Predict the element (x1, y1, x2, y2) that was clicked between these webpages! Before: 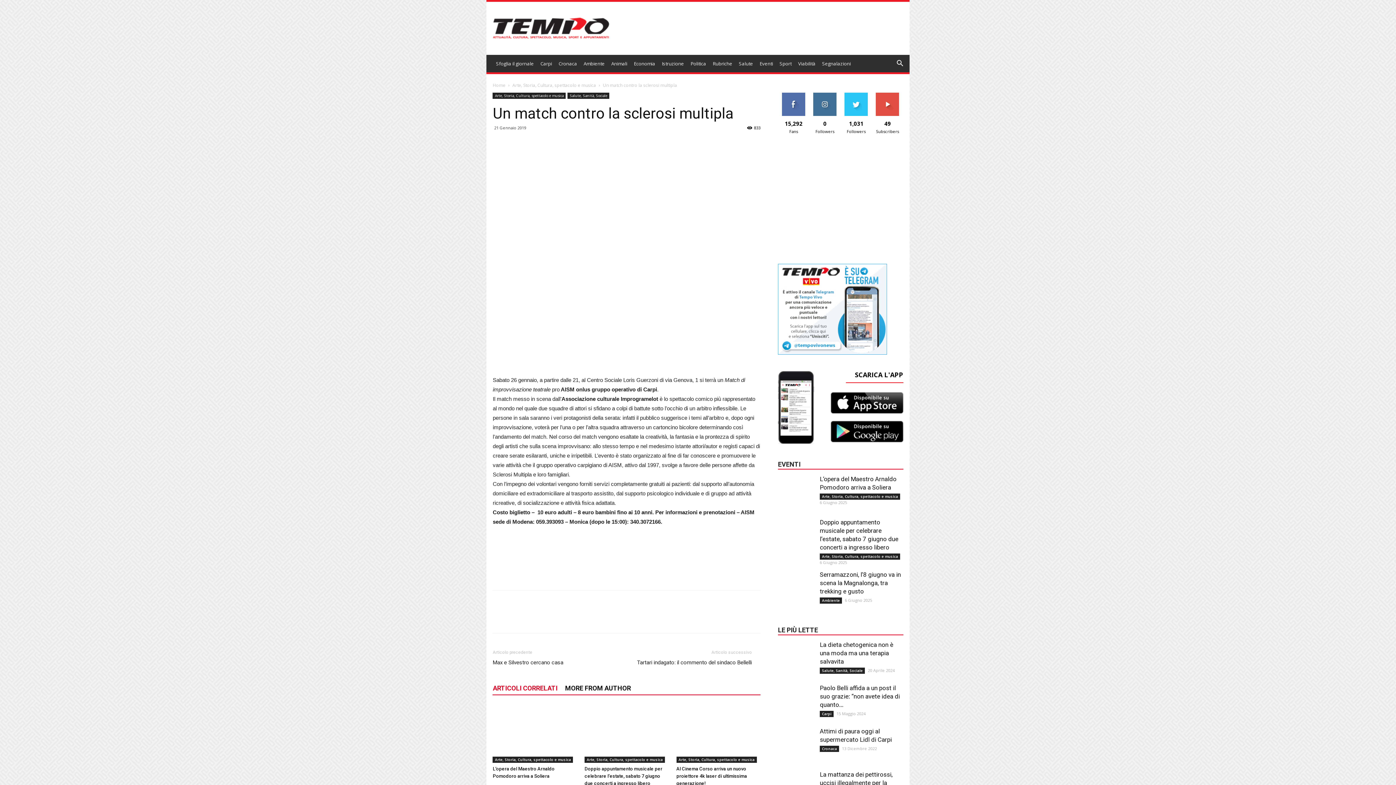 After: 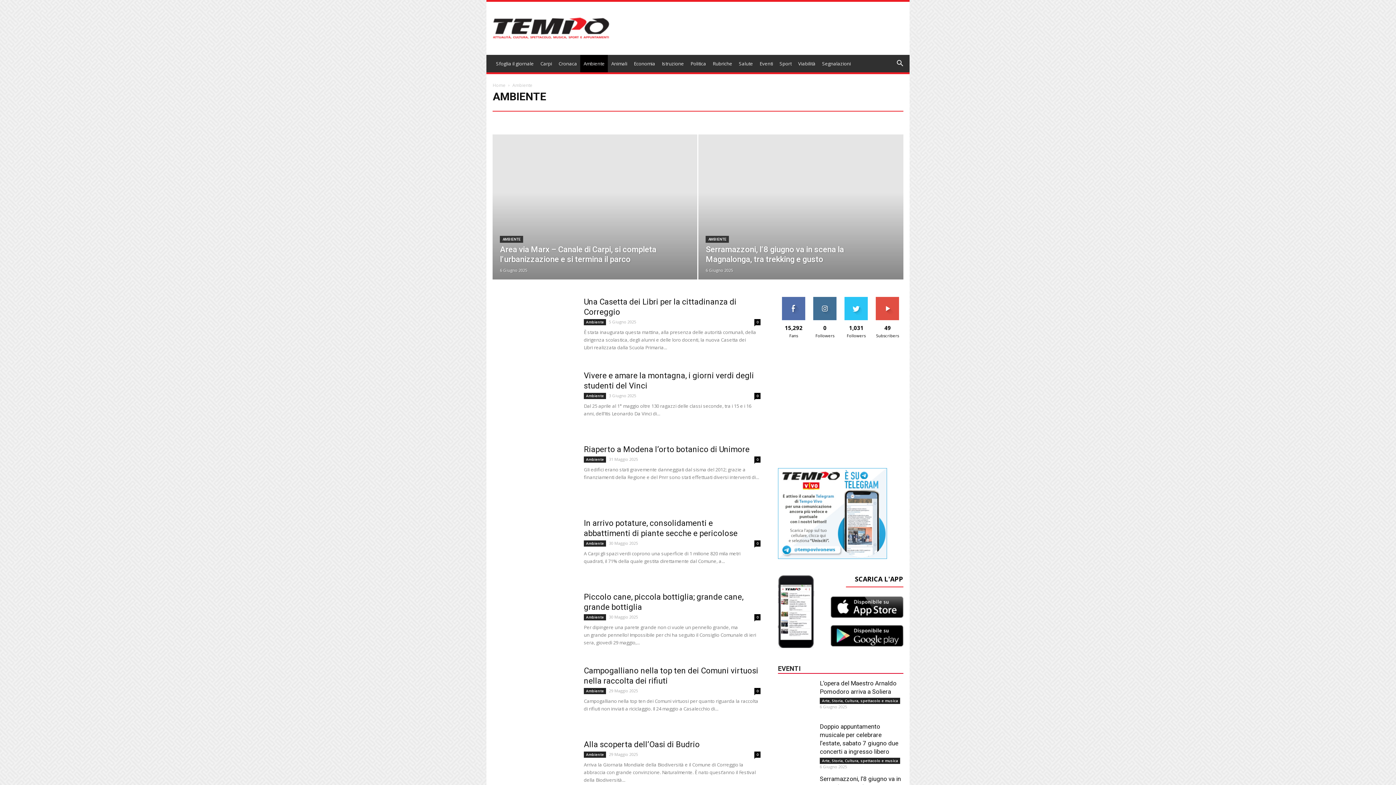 Action: label: Ambiente bbox: (820, 597, 842, 604)